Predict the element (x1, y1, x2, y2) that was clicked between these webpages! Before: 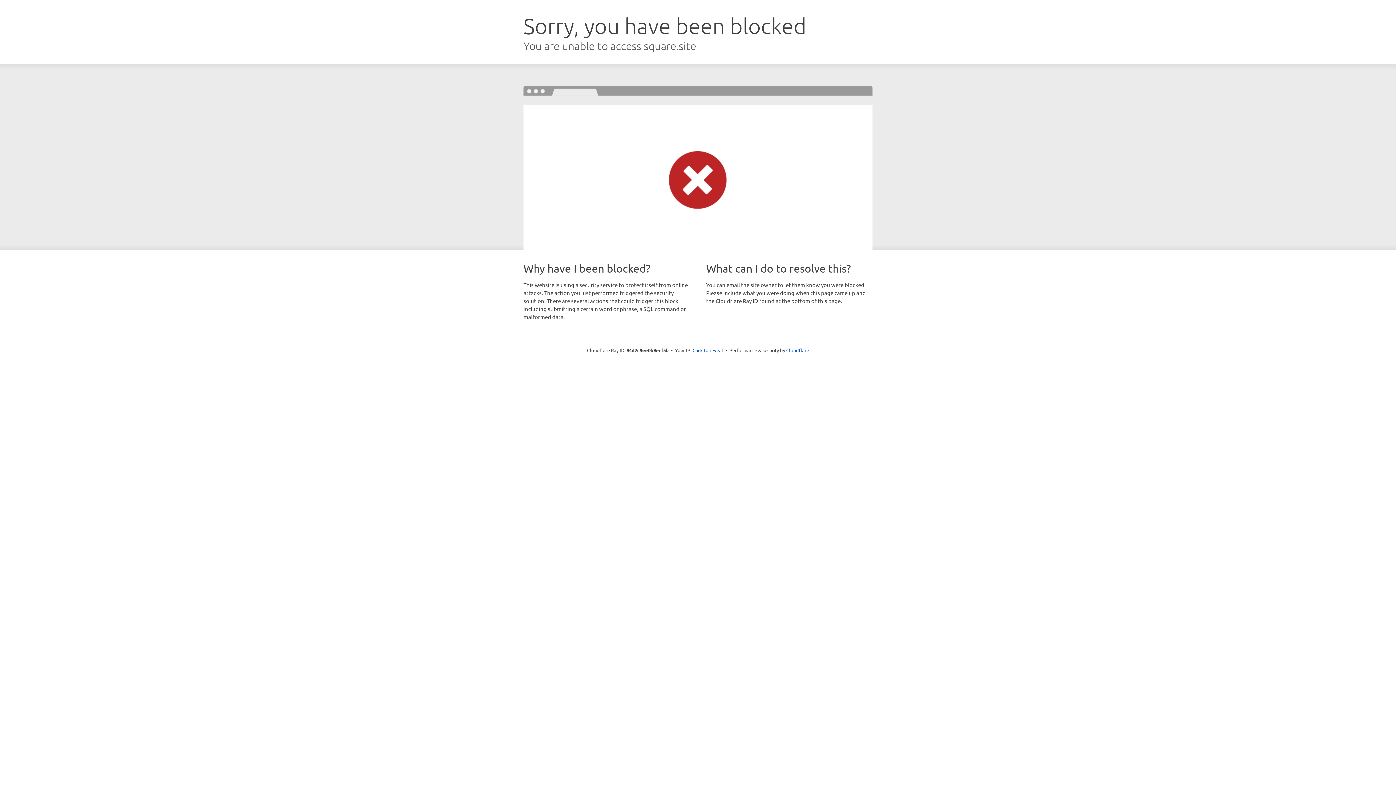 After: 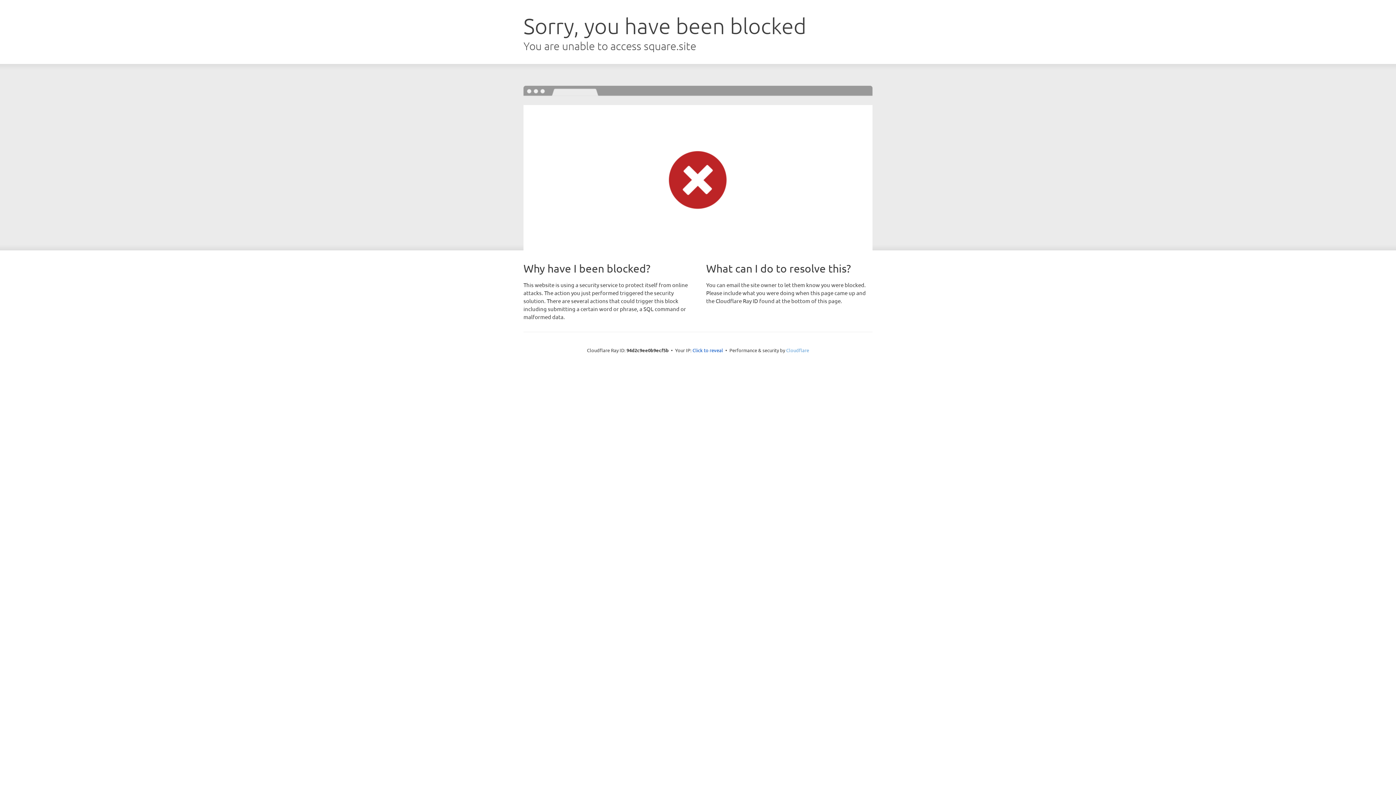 Action: bbox: (786, 347, 809, 353) label: Cloudflare